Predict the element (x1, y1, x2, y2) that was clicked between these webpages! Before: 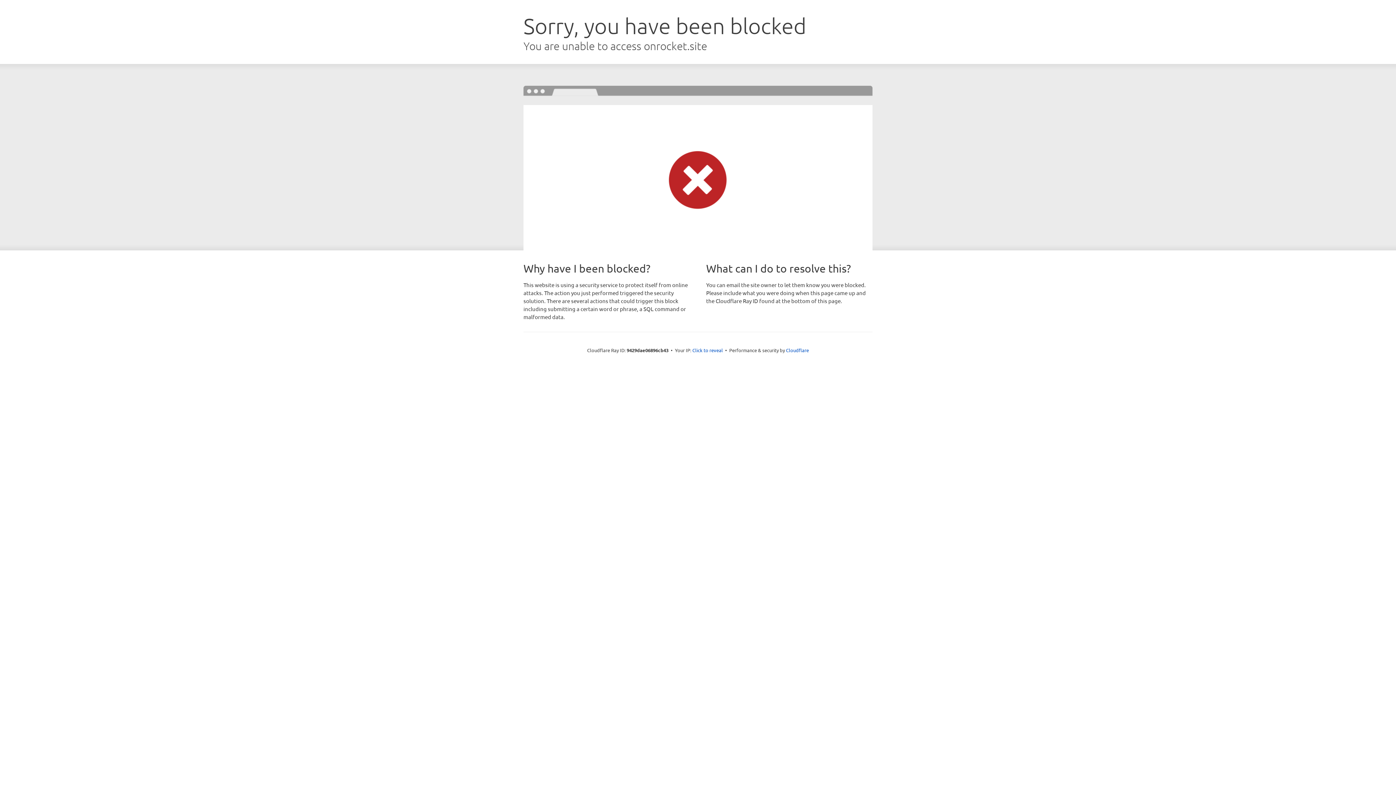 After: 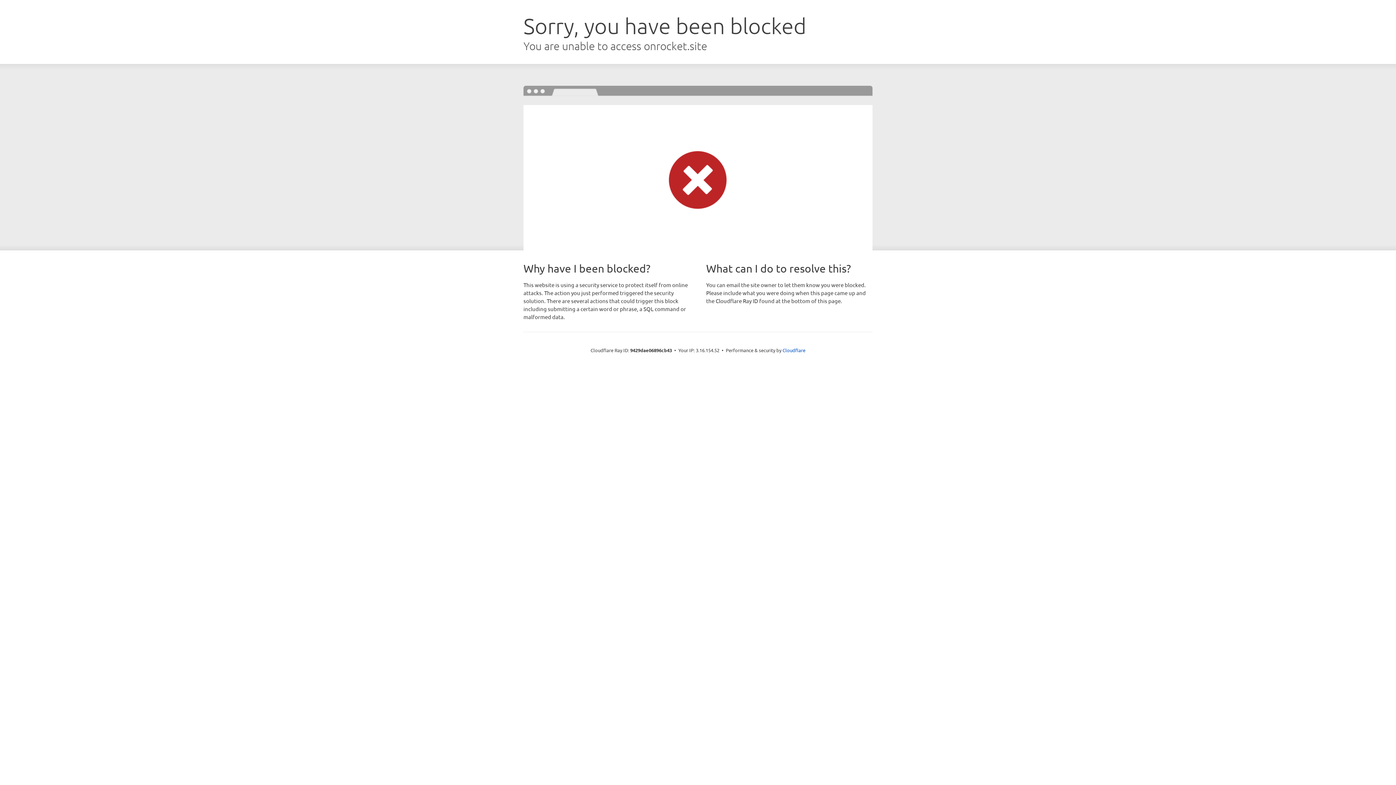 Action: label: Click to reveal bbox: (692, 346, 723, 353)